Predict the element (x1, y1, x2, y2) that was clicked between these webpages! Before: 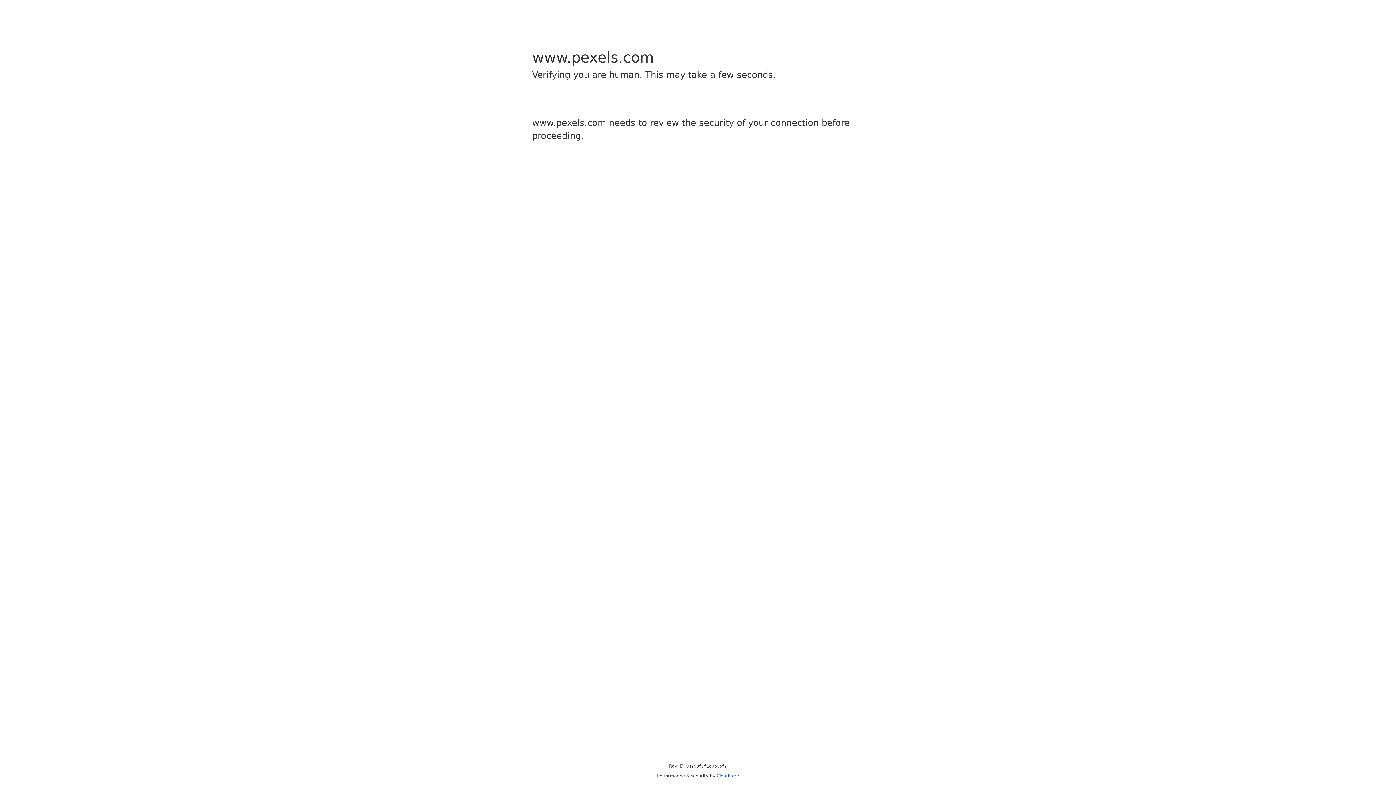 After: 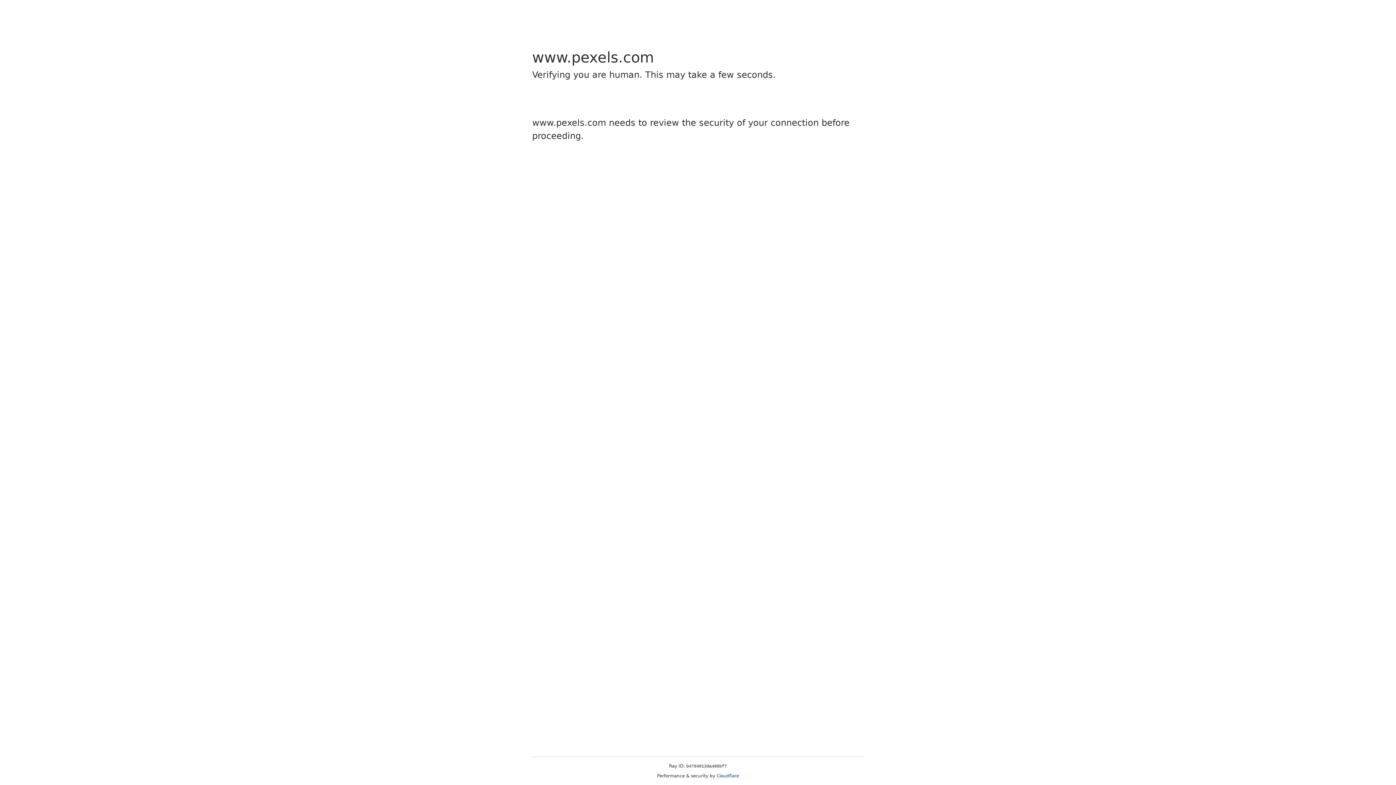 Action: label: Cloudflare bbox: (716, 773, 739, 778)